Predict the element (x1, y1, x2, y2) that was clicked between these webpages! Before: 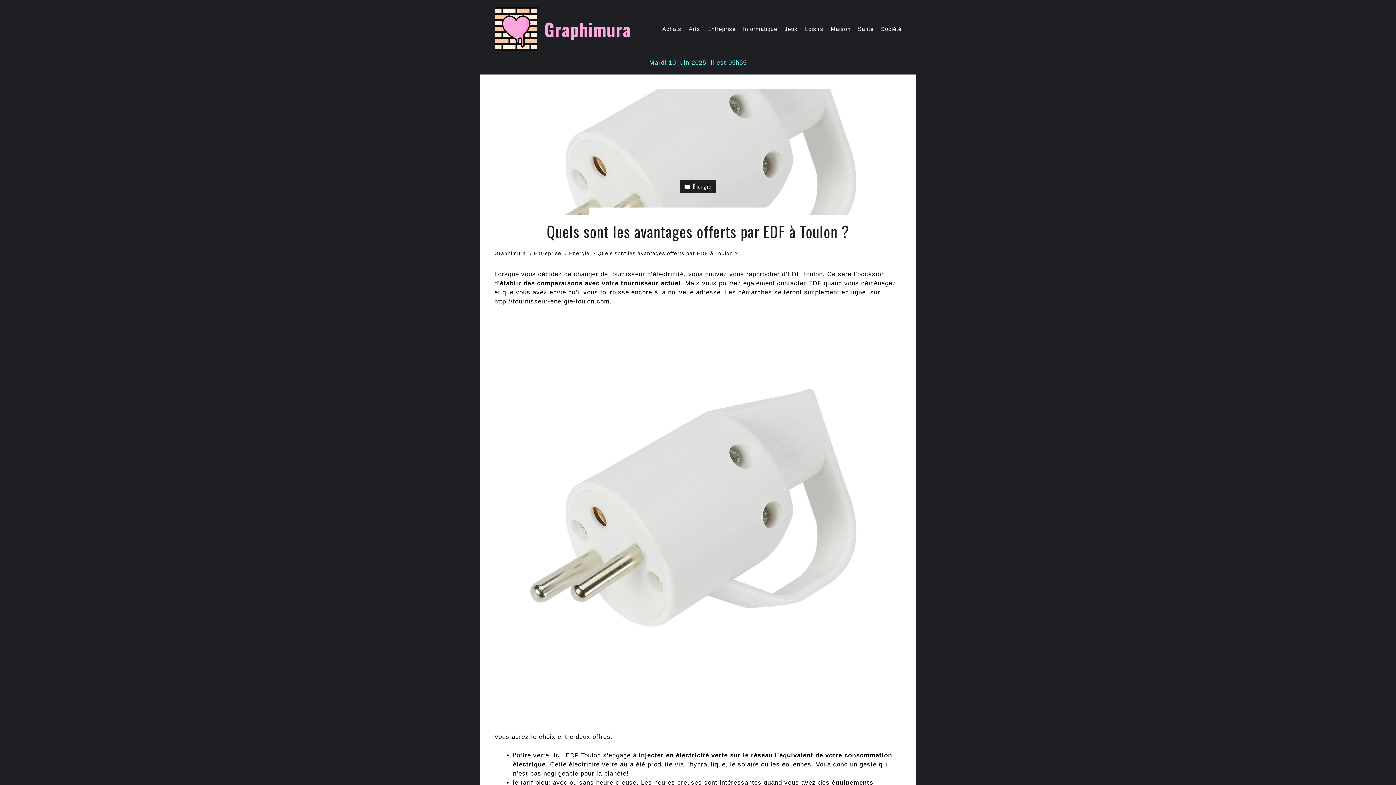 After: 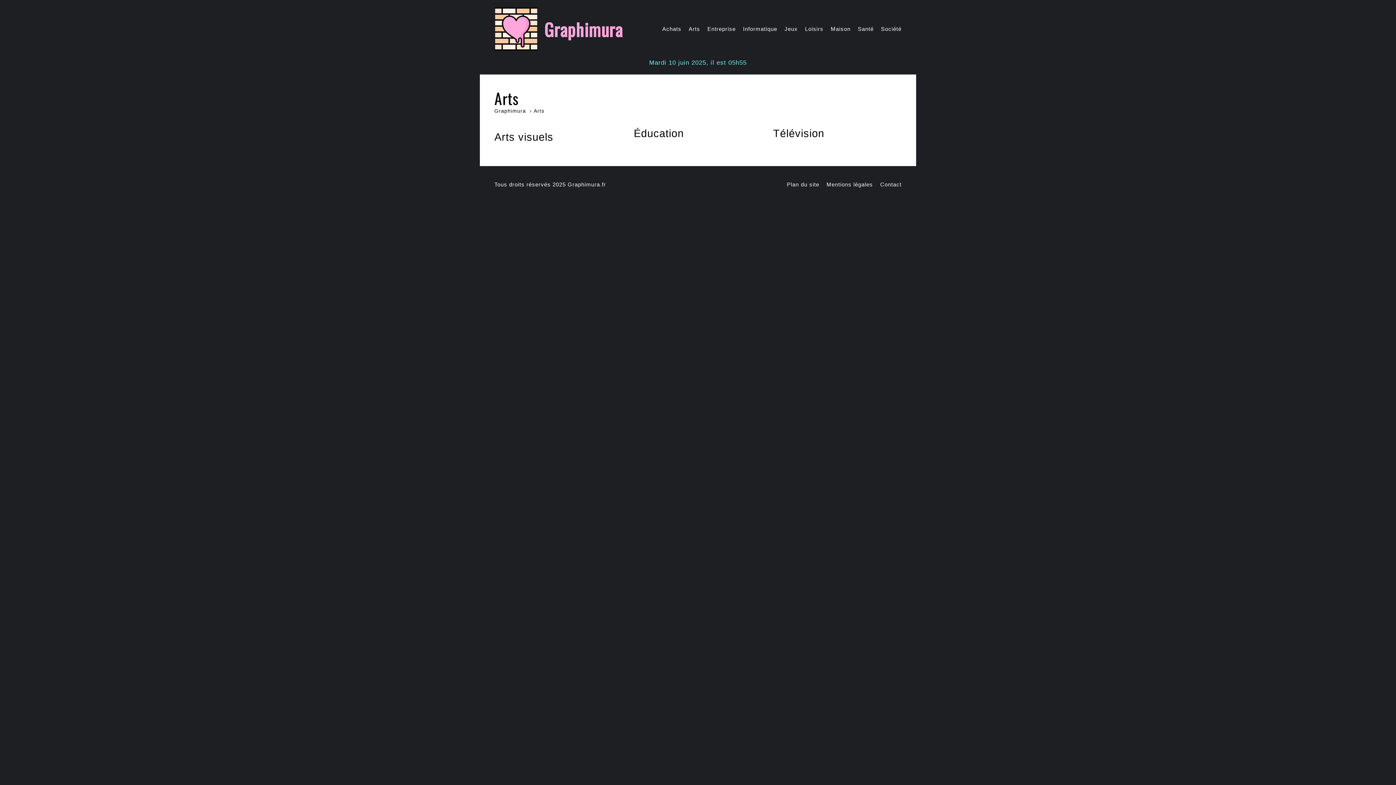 Action: bbox: (681, 21, 700, 36) label: Arts